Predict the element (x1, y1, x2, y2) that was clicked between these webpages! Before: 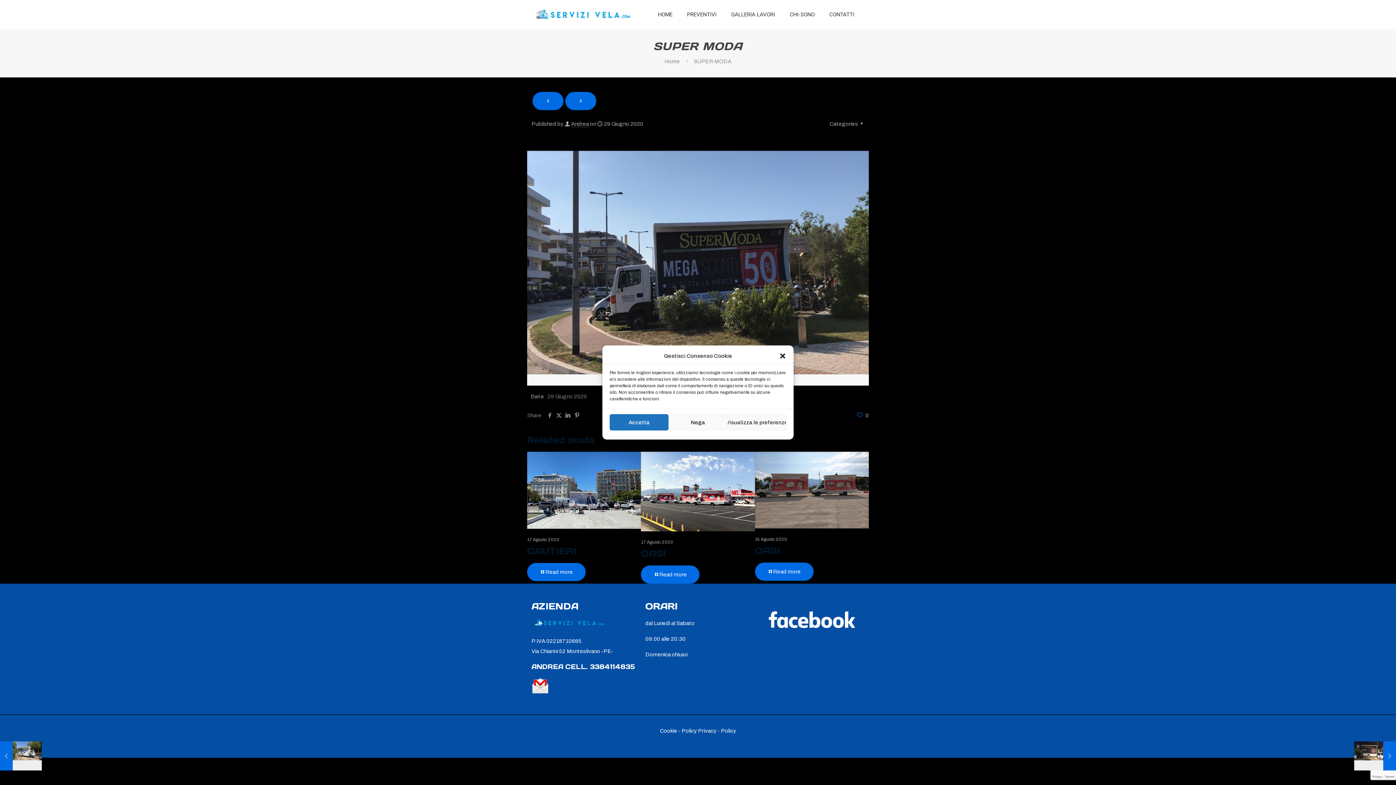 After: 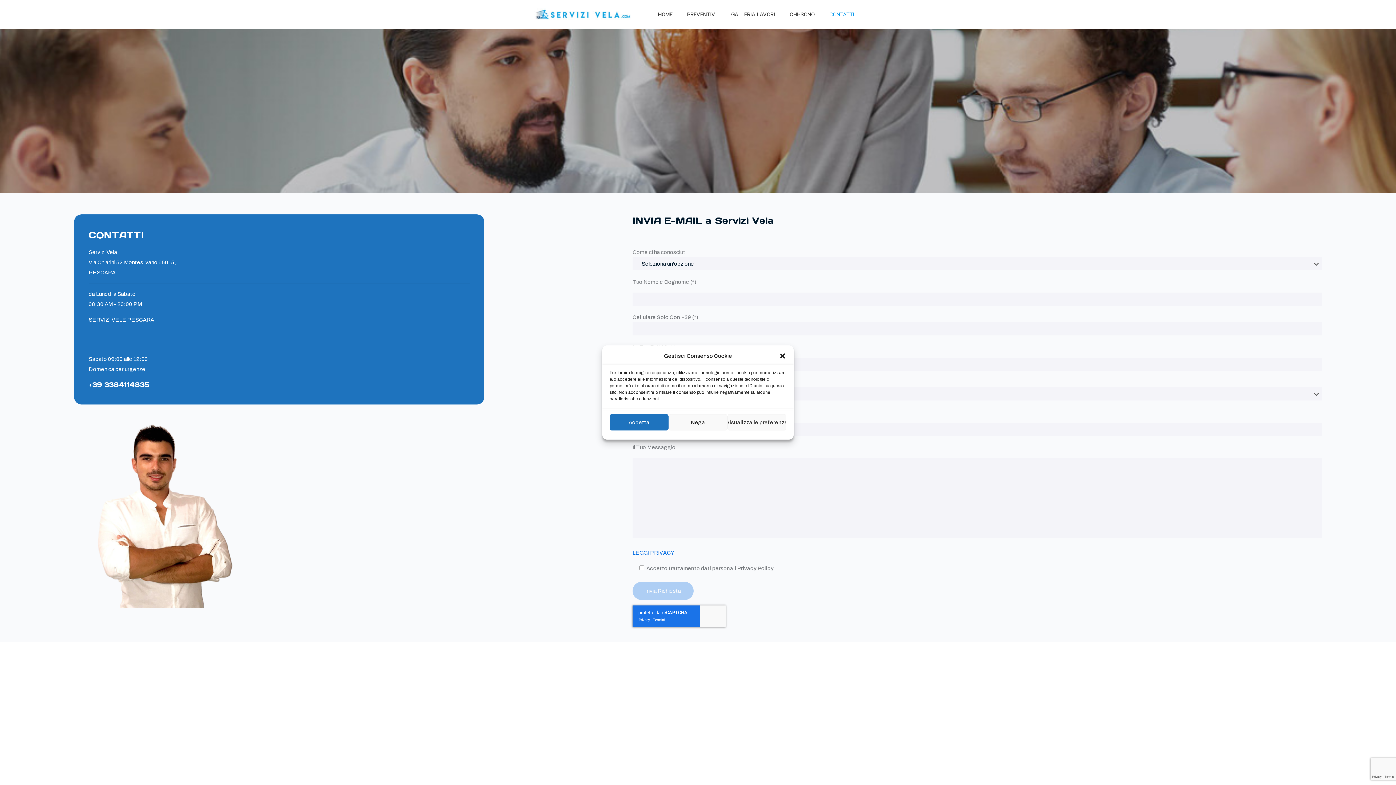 Action: bbox: (531, 690, 549, 696)